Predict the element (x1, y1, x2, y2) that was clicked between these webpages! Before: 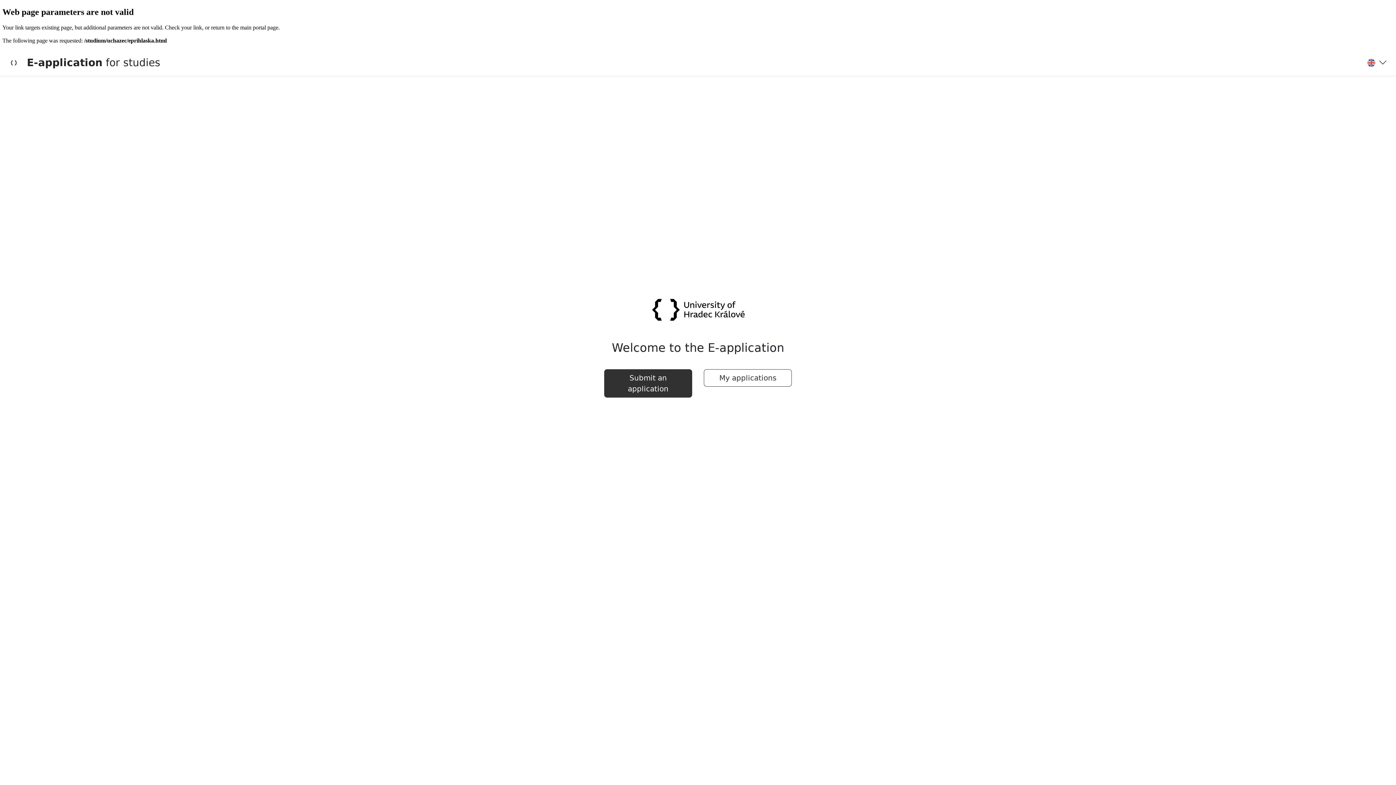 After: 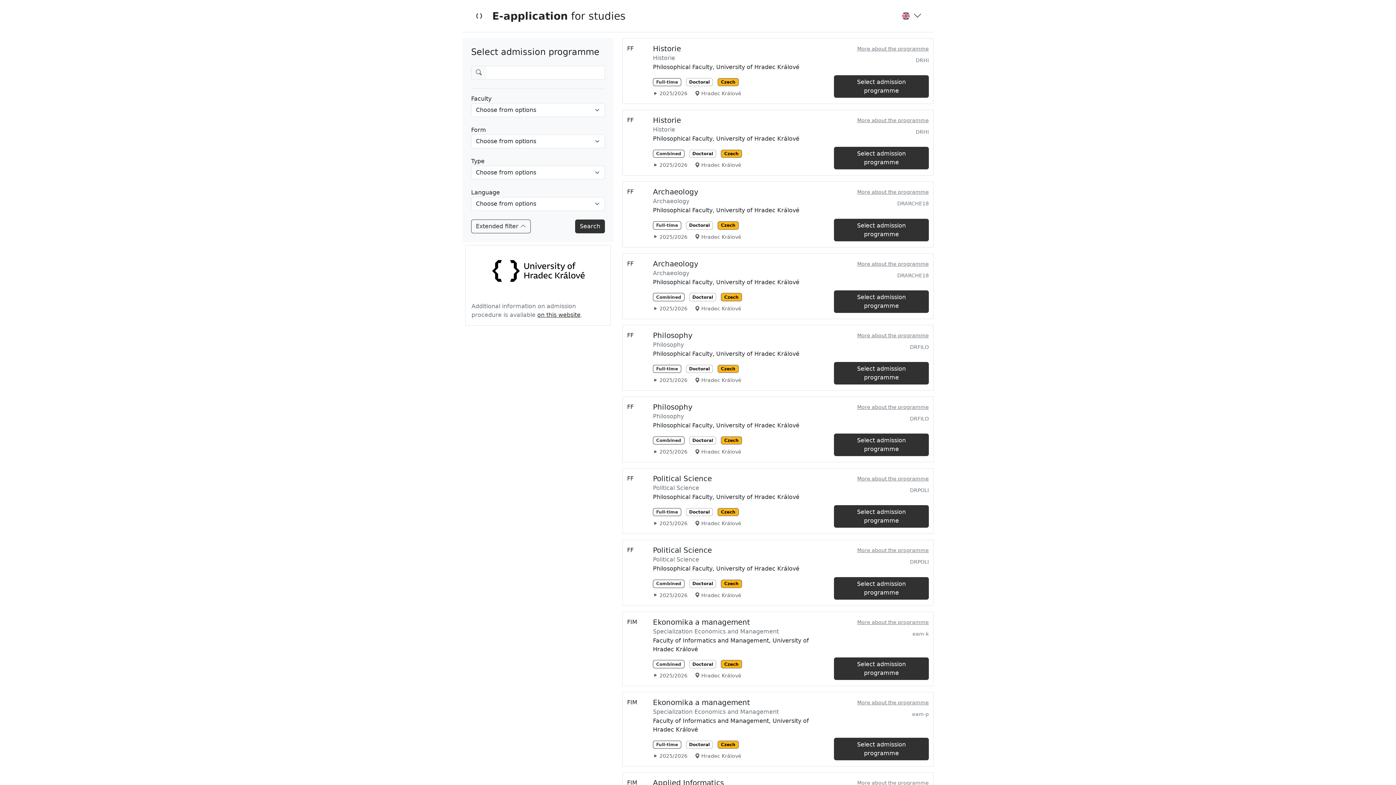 Action: bbox: (604, 369, 692, 397) label: Submit an application